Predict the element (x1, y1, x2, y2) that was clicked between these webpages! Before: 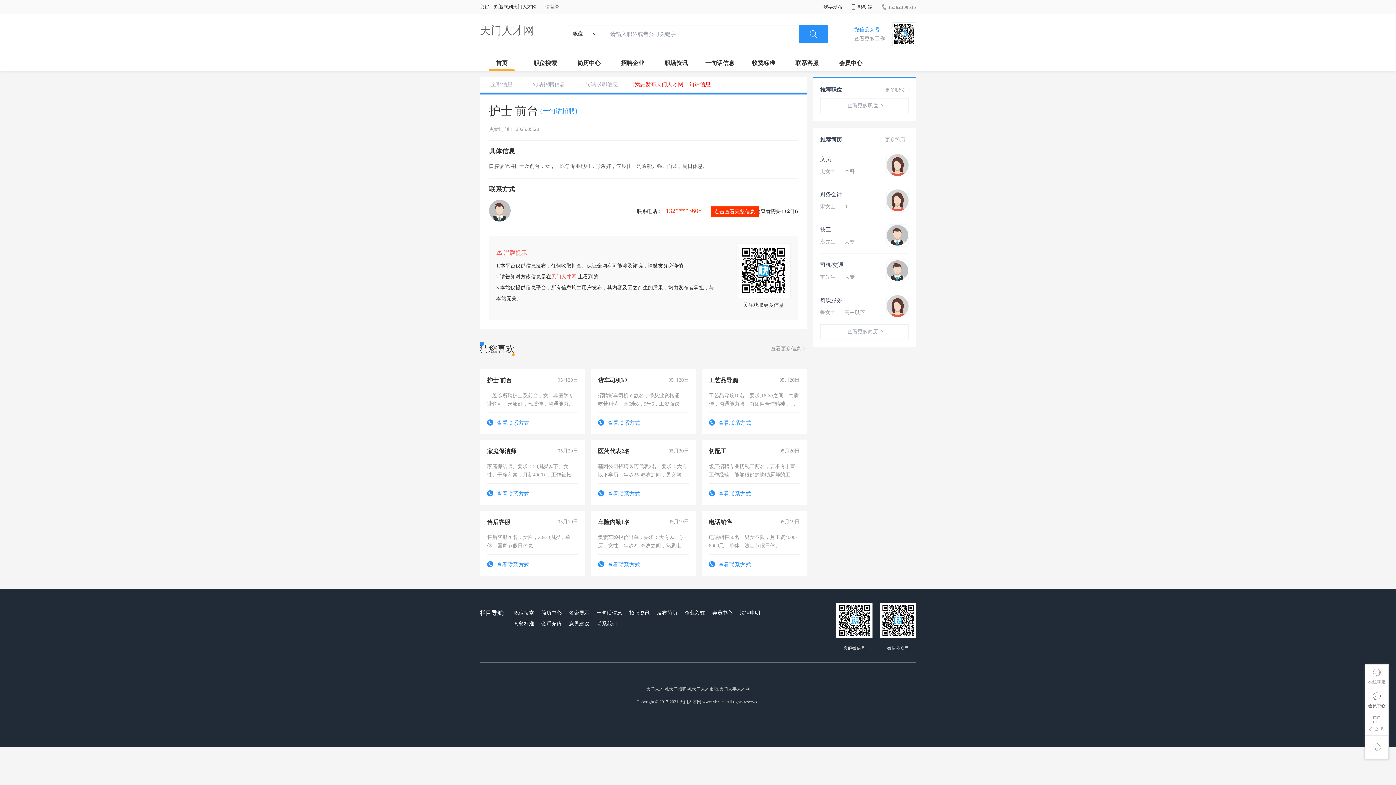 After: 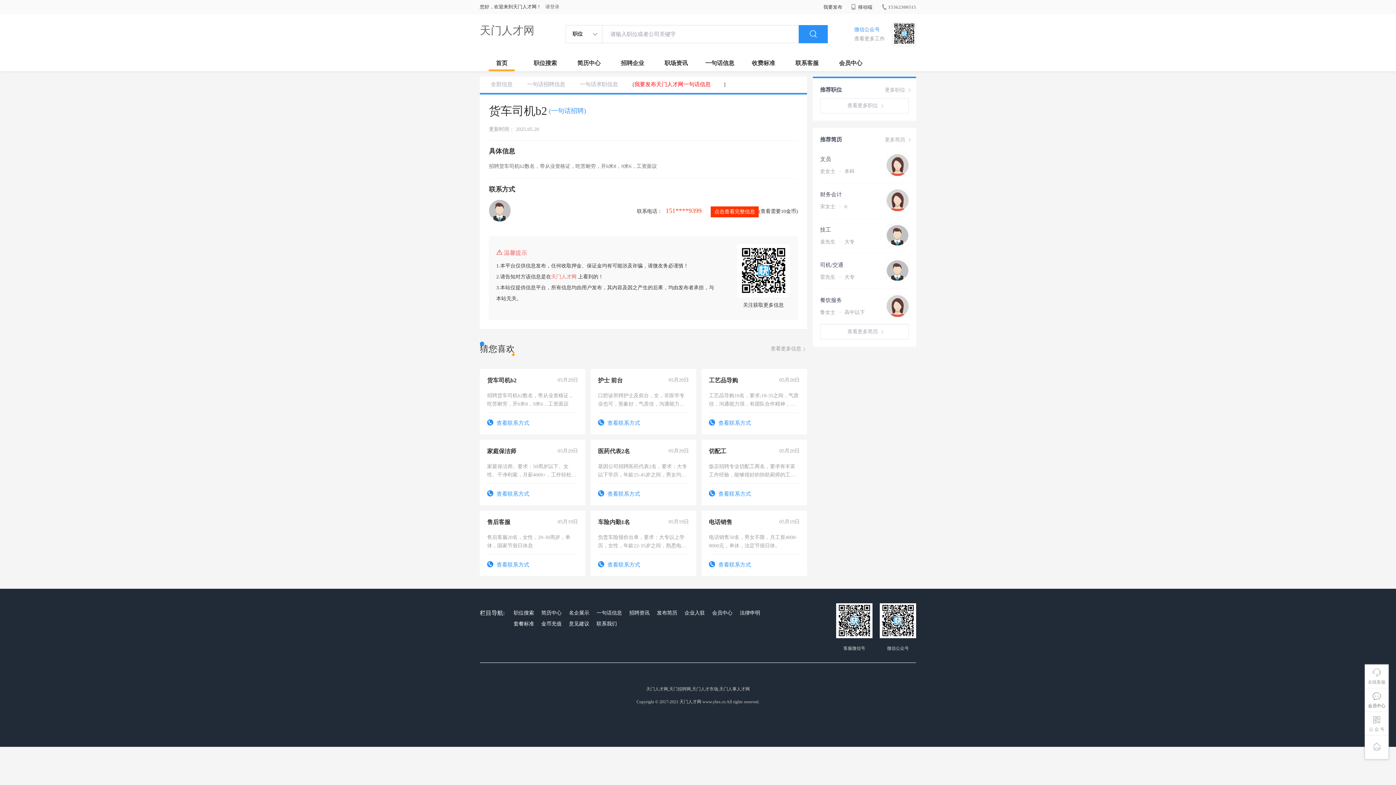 Action: bbox: (598, 376, 689, 427) label: 货车司机b2
05月20日
招聘货车司机b2数名，带从业资格证，吃苦耐劳，开6米8，9米6，工资面议
 查看联系方式